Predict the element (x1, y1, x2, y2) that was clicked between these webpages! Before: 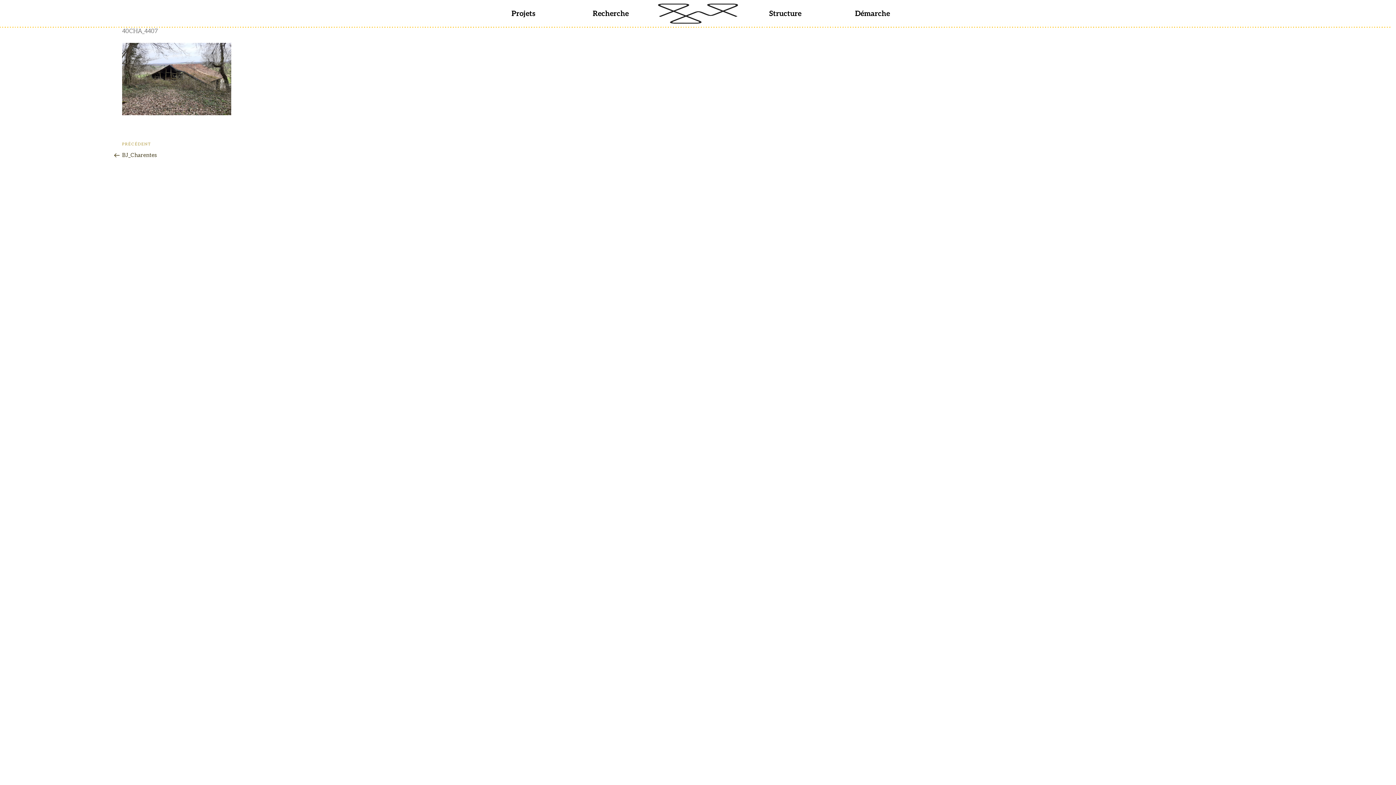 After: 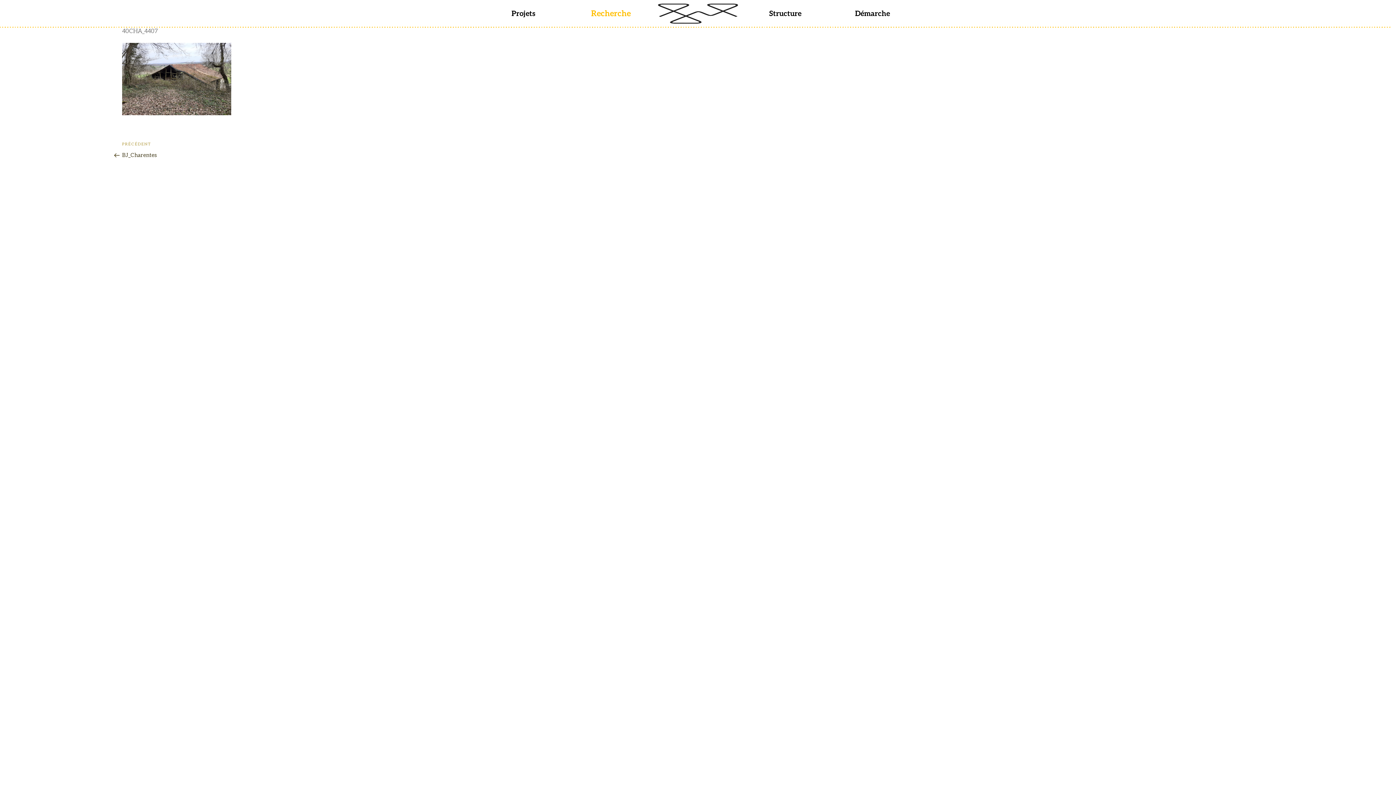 Action: bbox: (582, 4, 639, 22) label: Recherche